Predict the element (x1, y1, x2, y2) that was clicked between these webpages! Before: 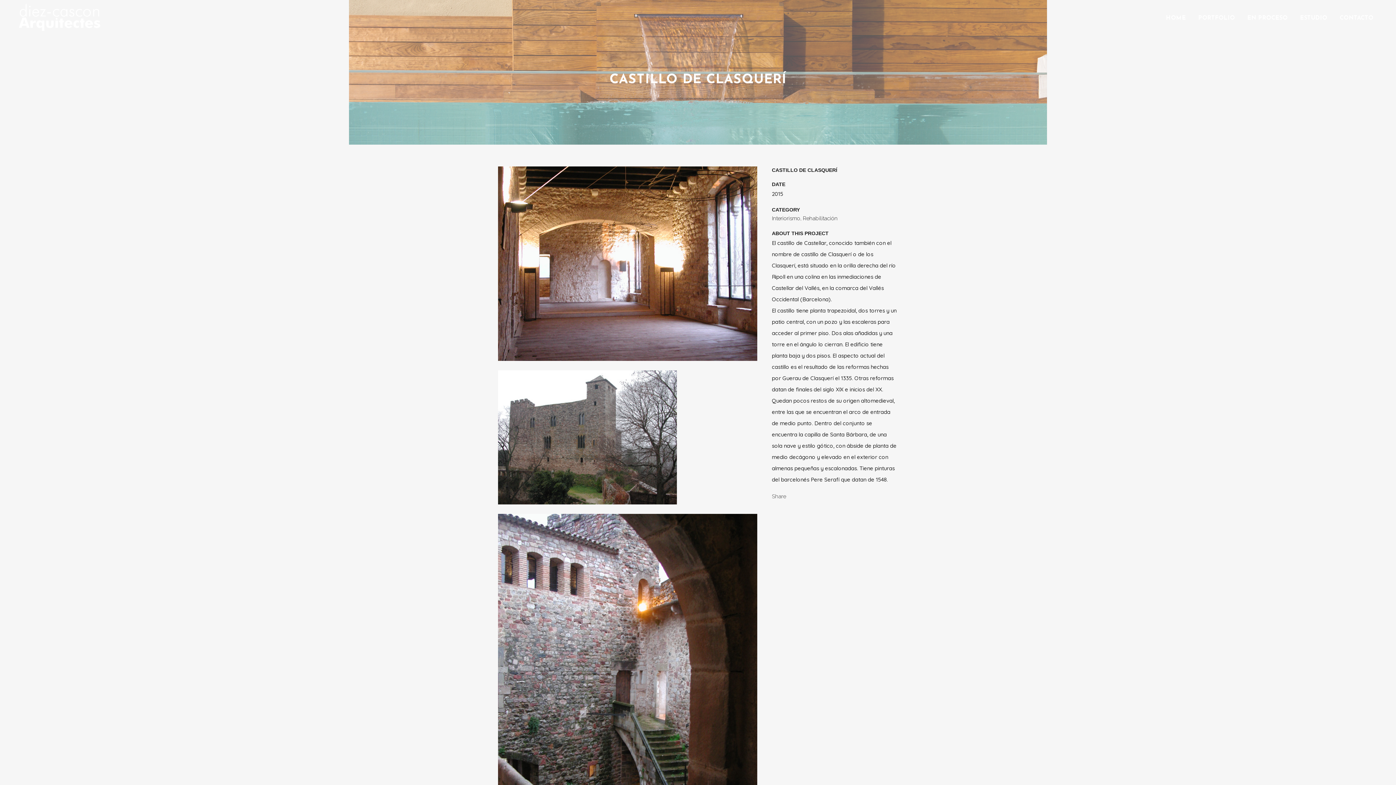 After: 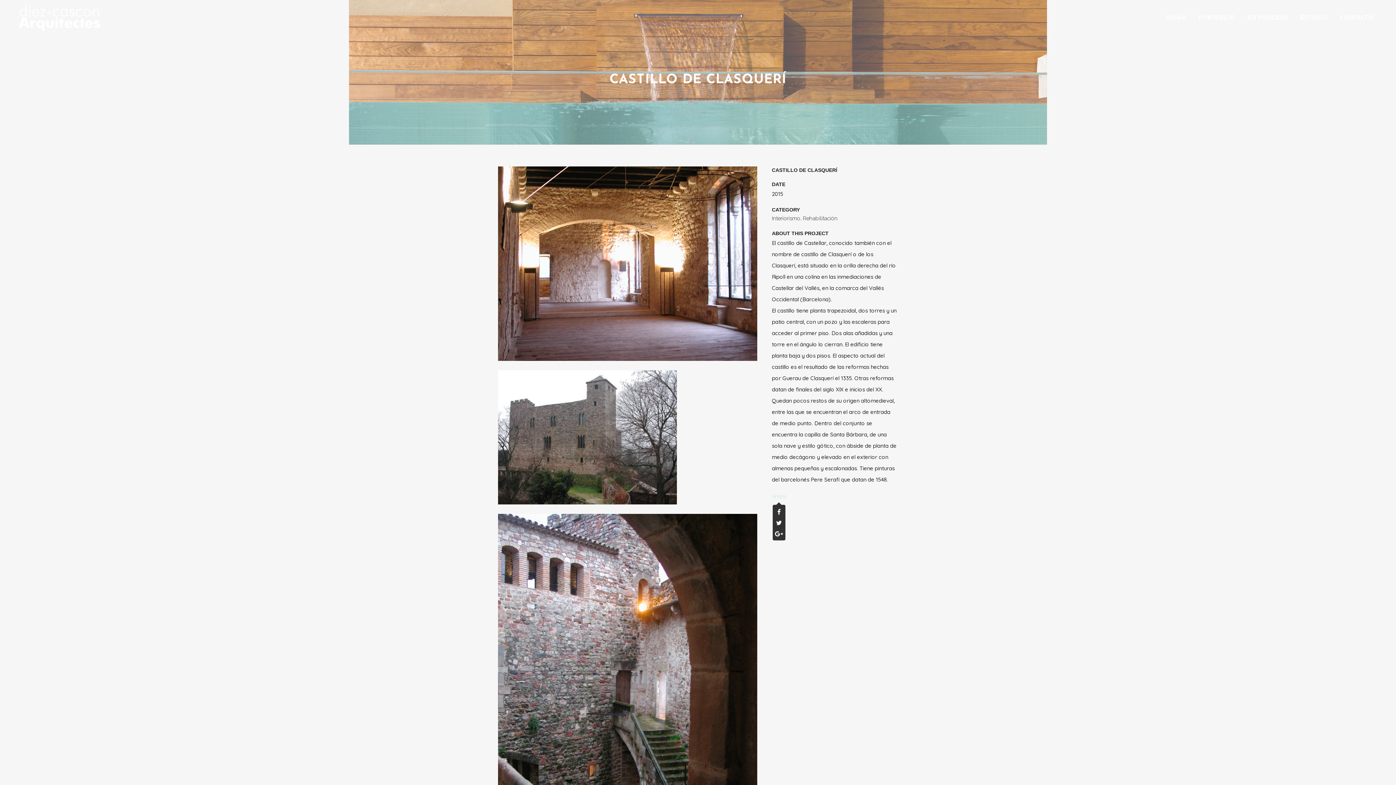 Action: label: Share bbox: (772, 493, 786, 500)